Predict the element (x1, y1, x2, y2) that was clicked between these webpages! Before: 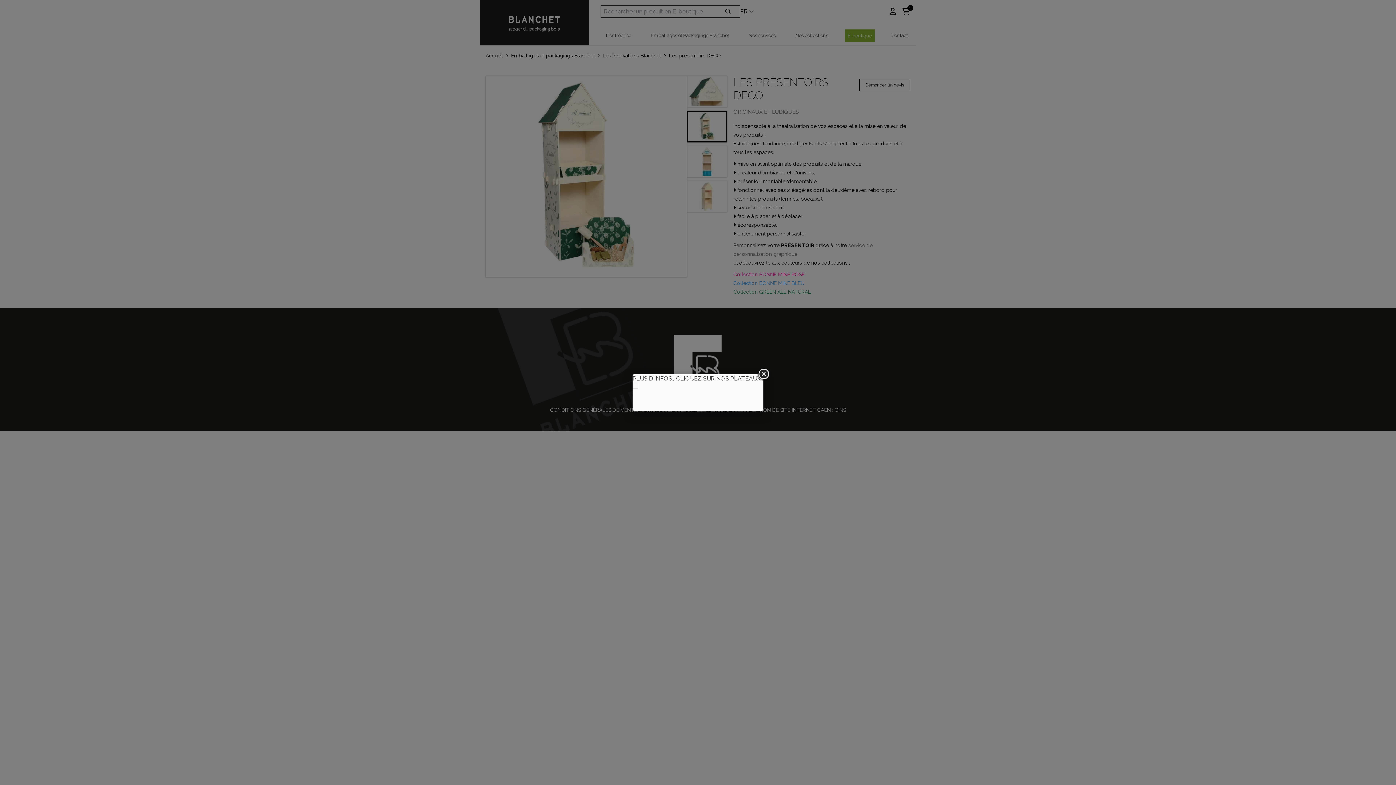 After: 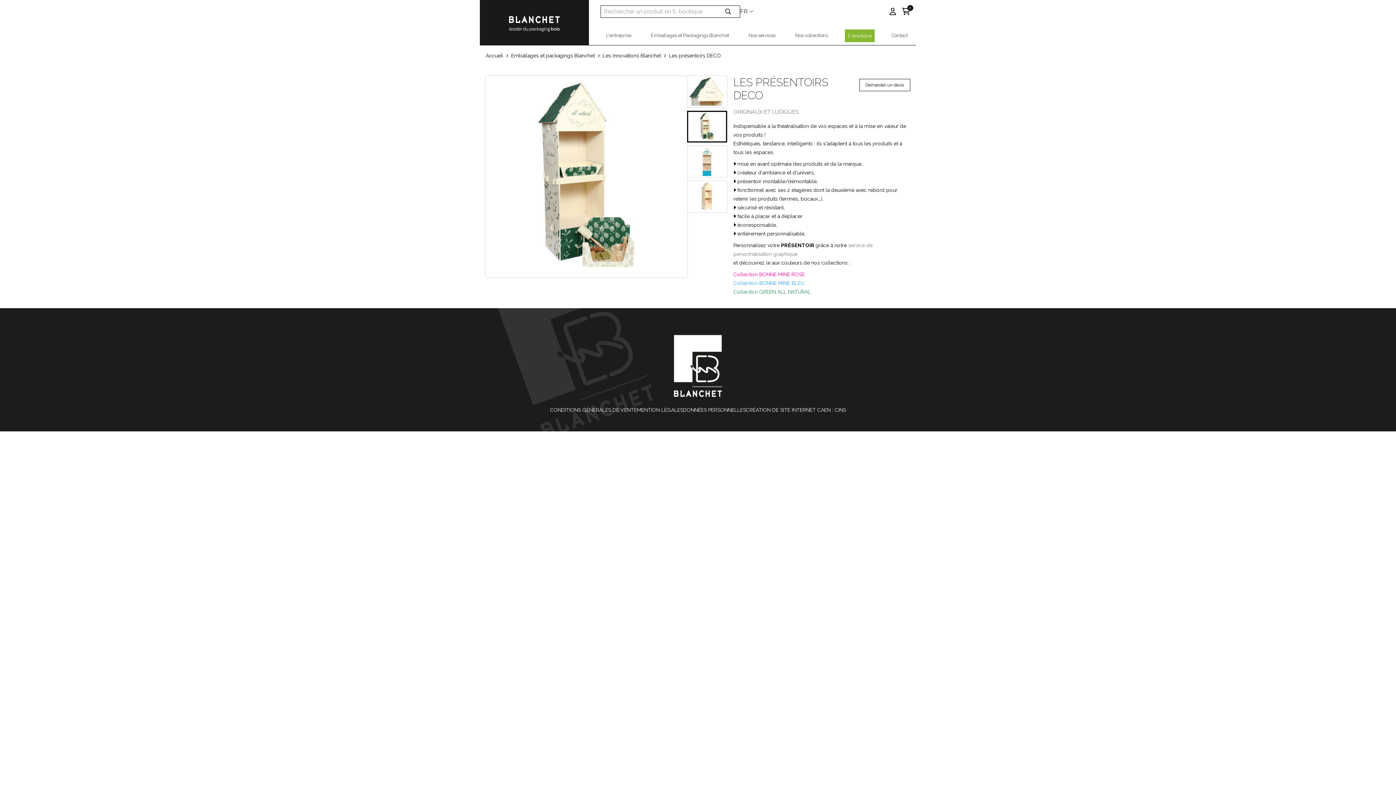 Action: bbox: (757, 368, 770, 381)